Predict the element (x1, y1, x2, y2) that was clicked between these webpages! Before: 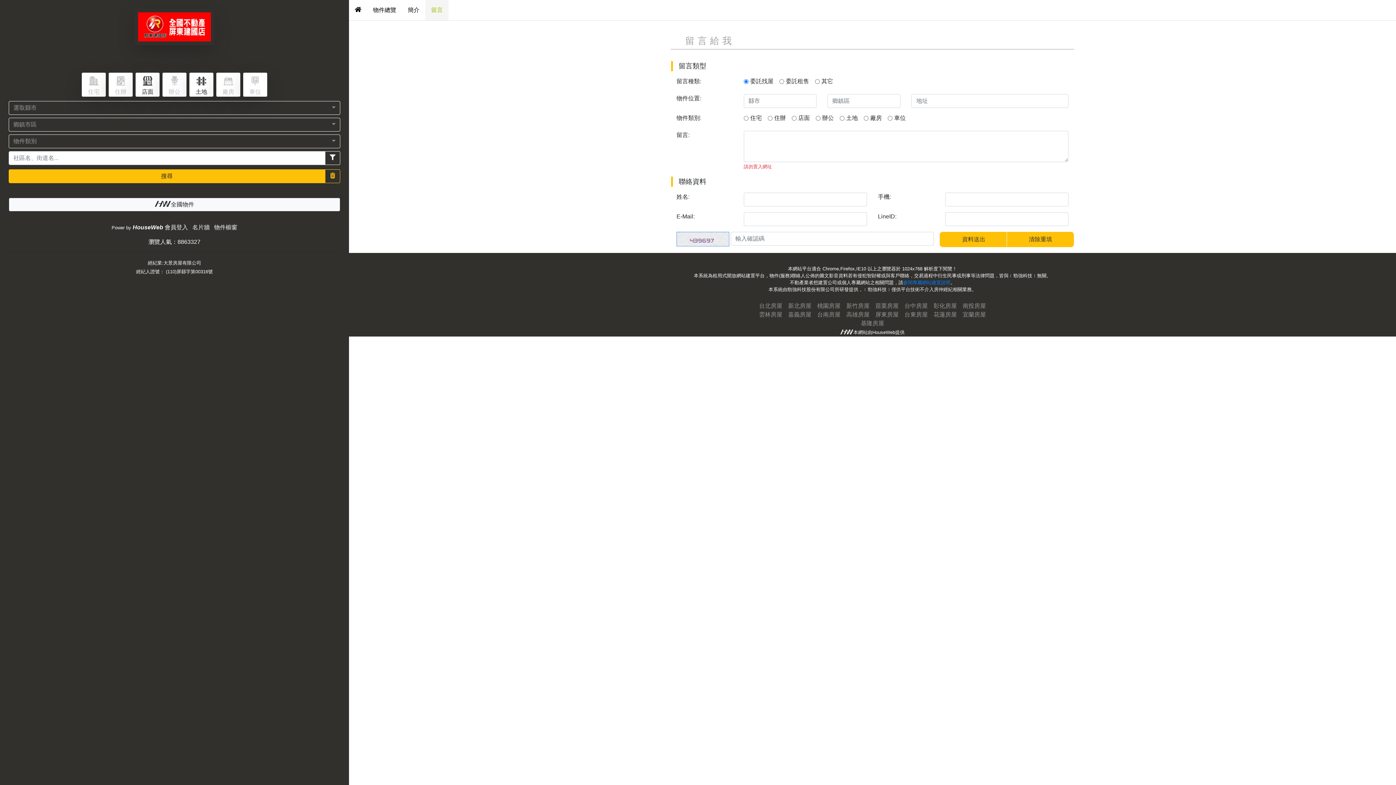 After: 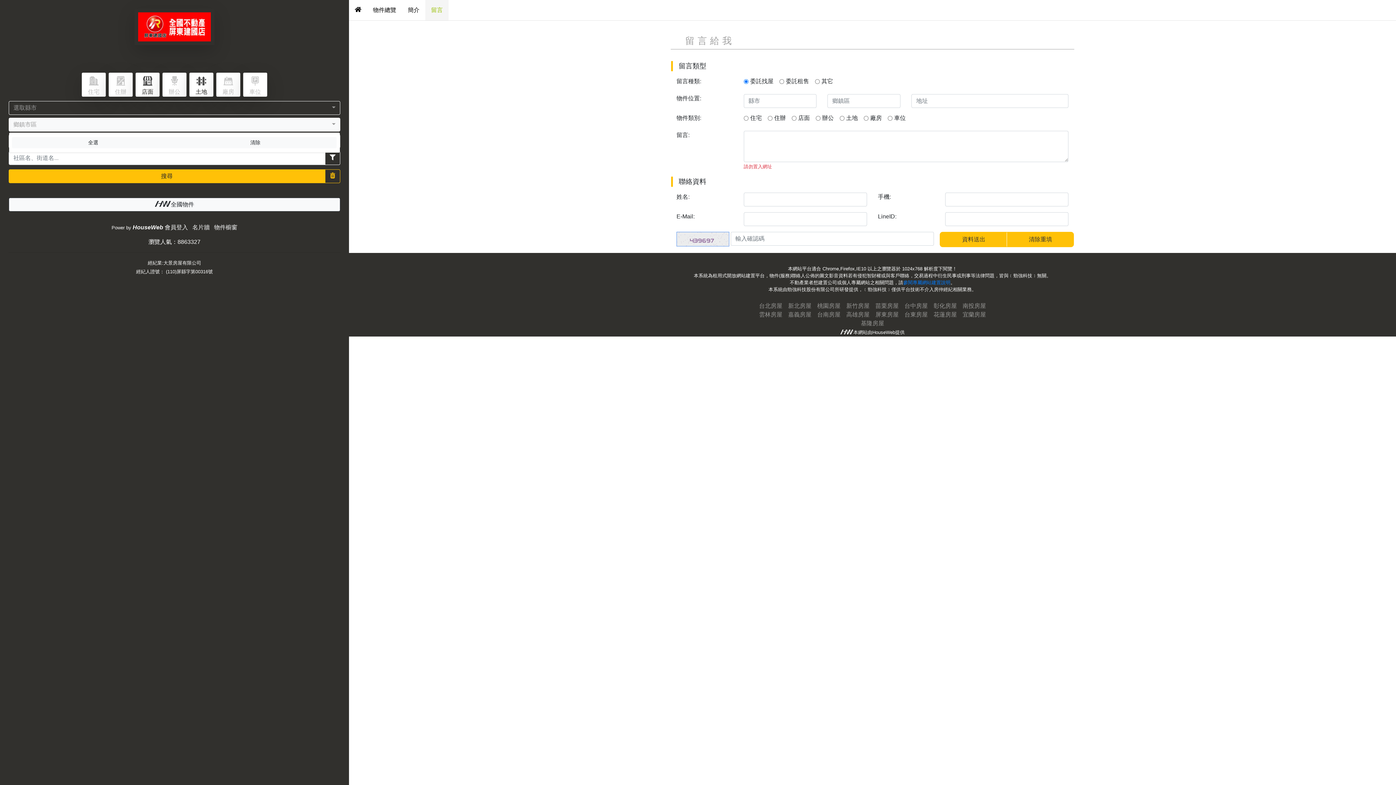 Action: bbox: (8, 117, 340, 131) label: 鄉鎮市區